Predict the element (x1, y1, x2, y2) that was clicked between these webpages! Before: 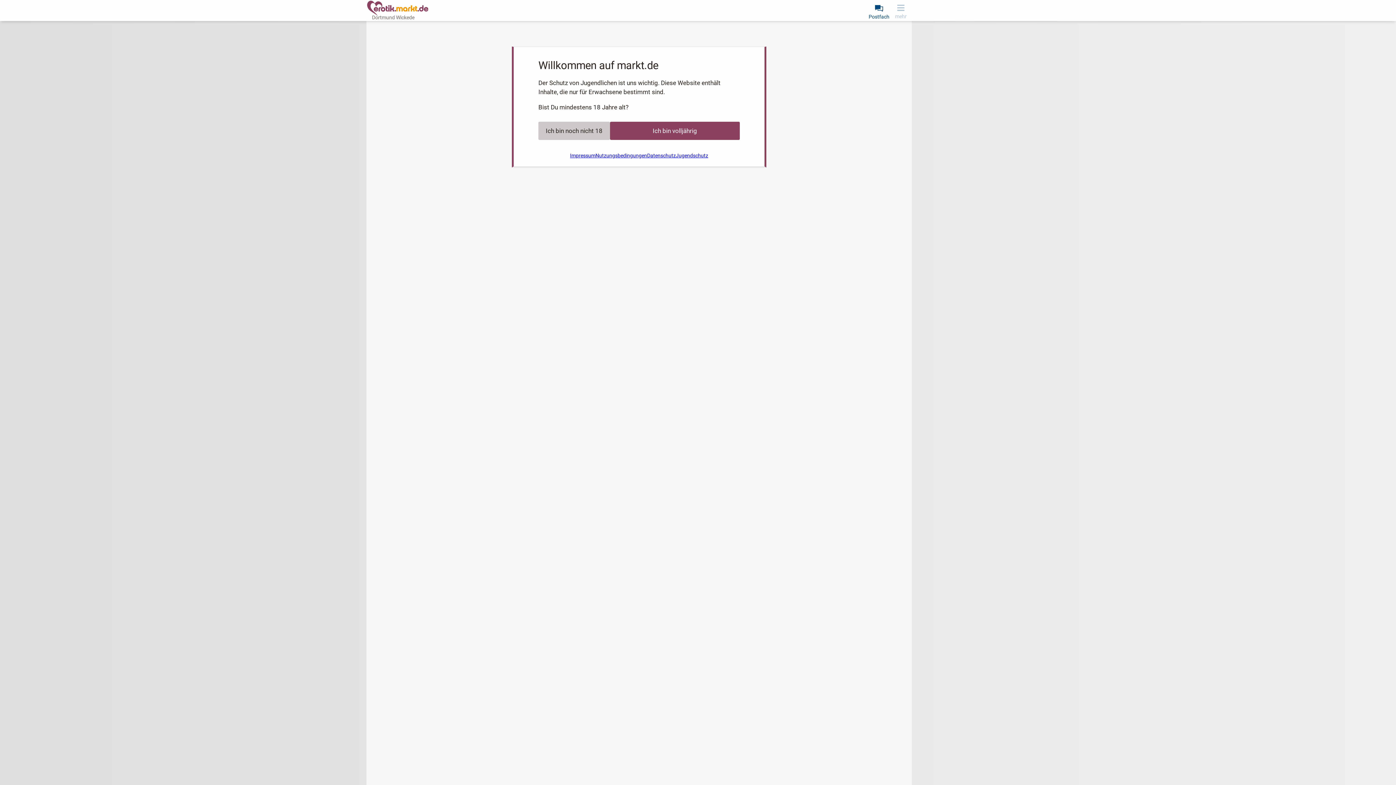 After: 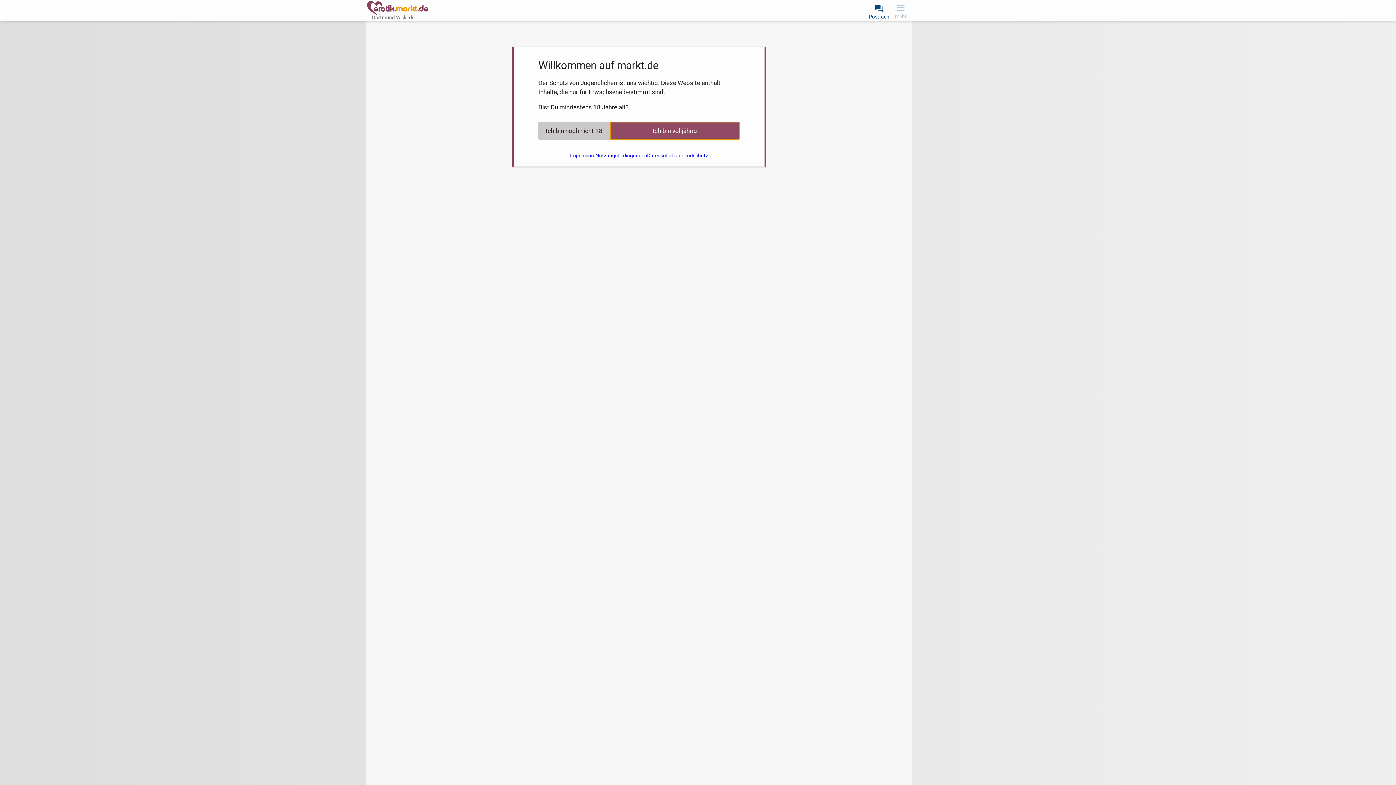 Action: bbox: (610, 121, 740, 140) label: Ich bin volljährig